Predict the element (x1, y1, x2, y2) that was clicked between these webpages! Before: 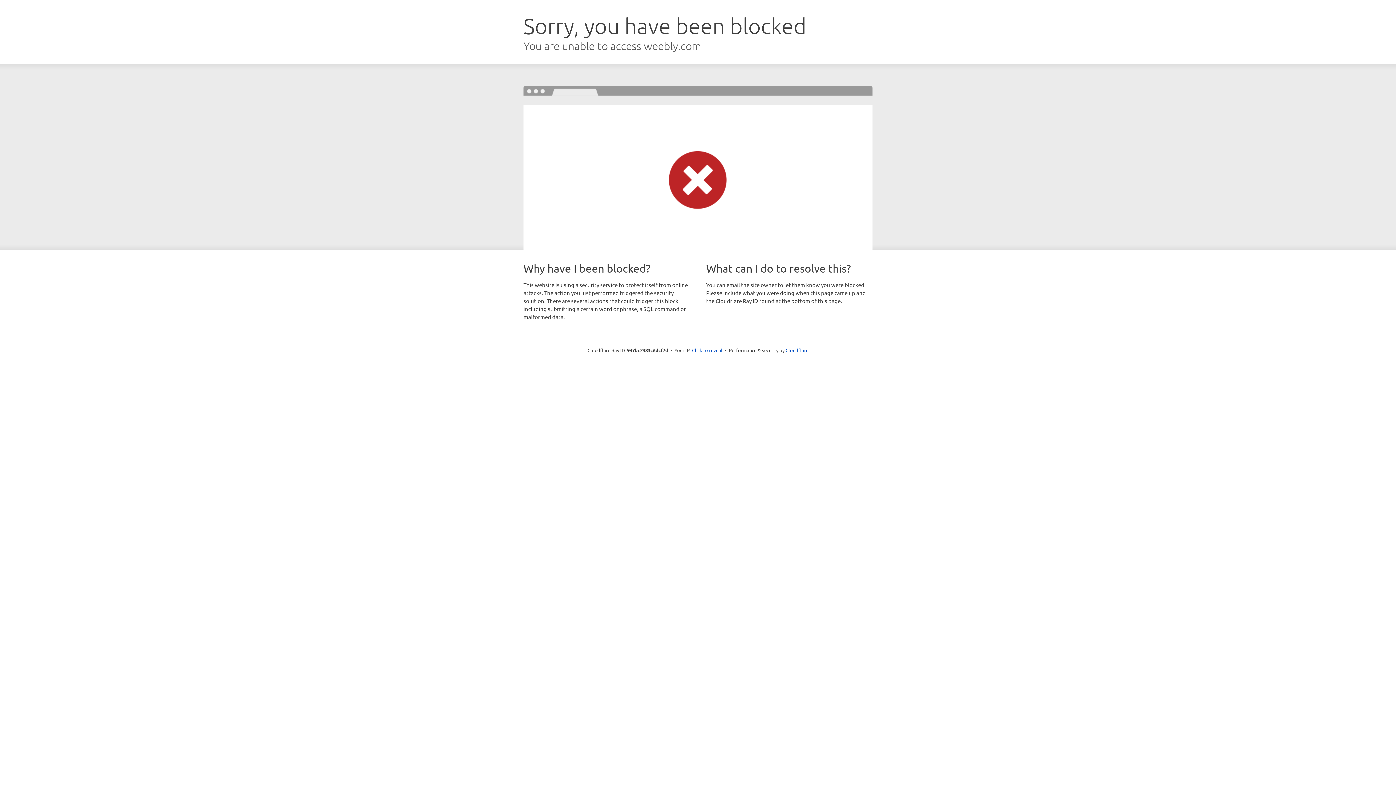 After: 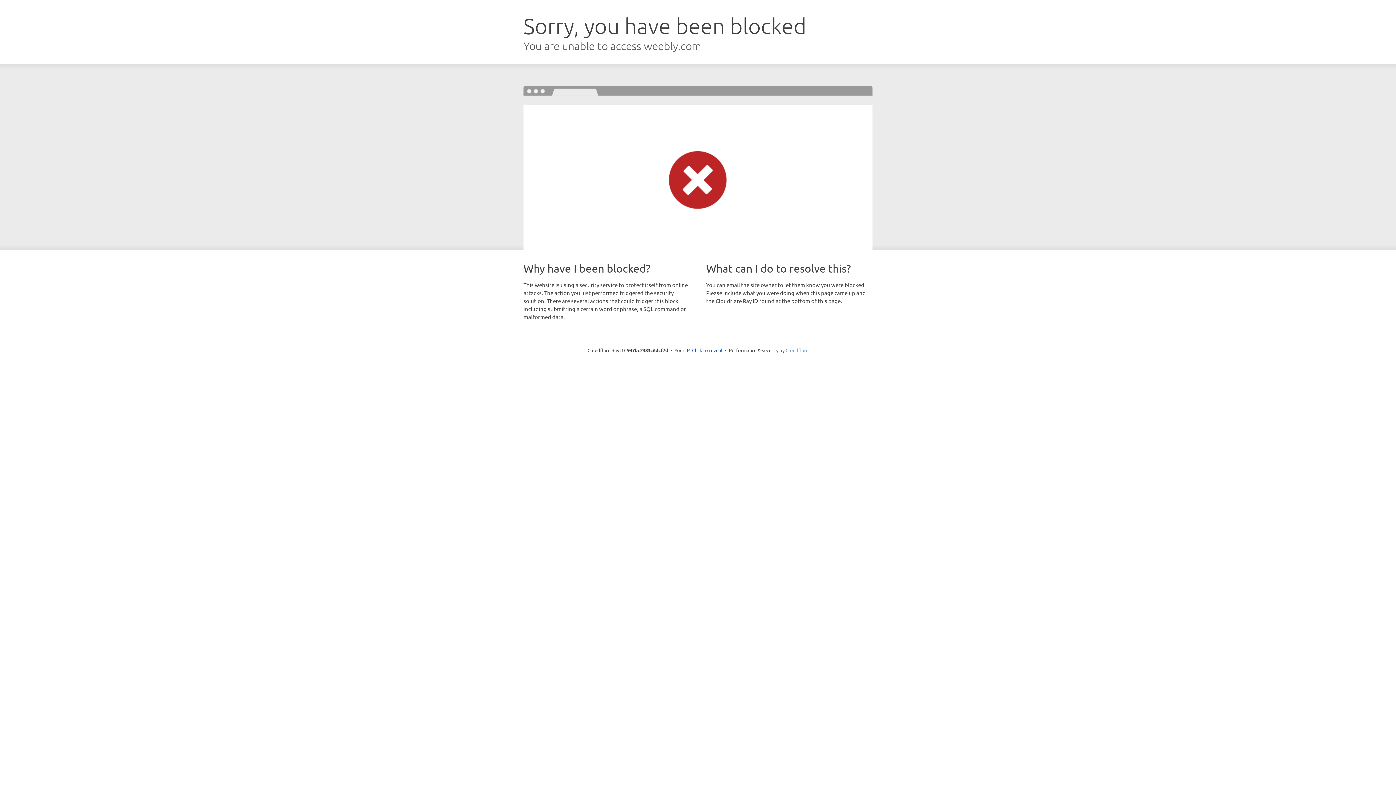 Action: bbox: (785, 347, 808, 353) label: Cloudflare